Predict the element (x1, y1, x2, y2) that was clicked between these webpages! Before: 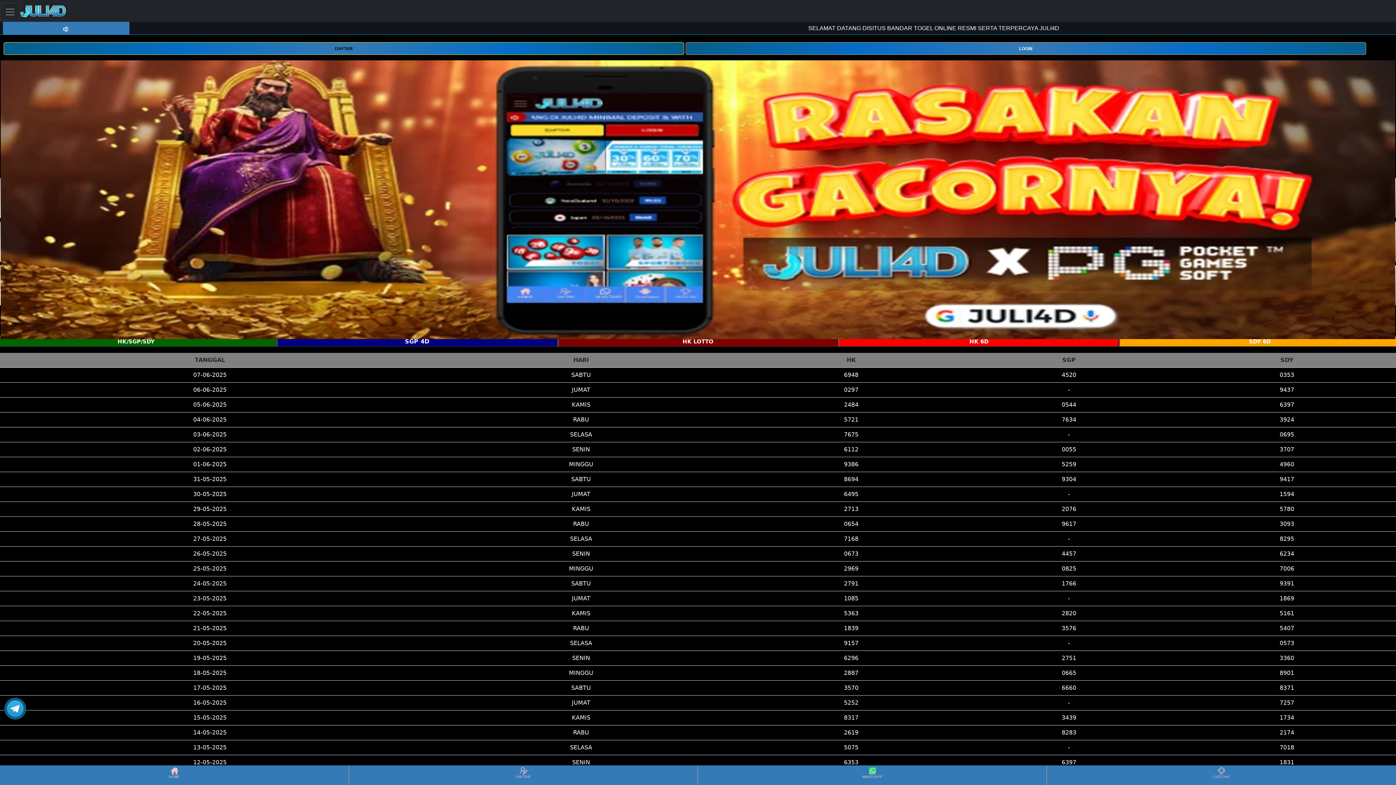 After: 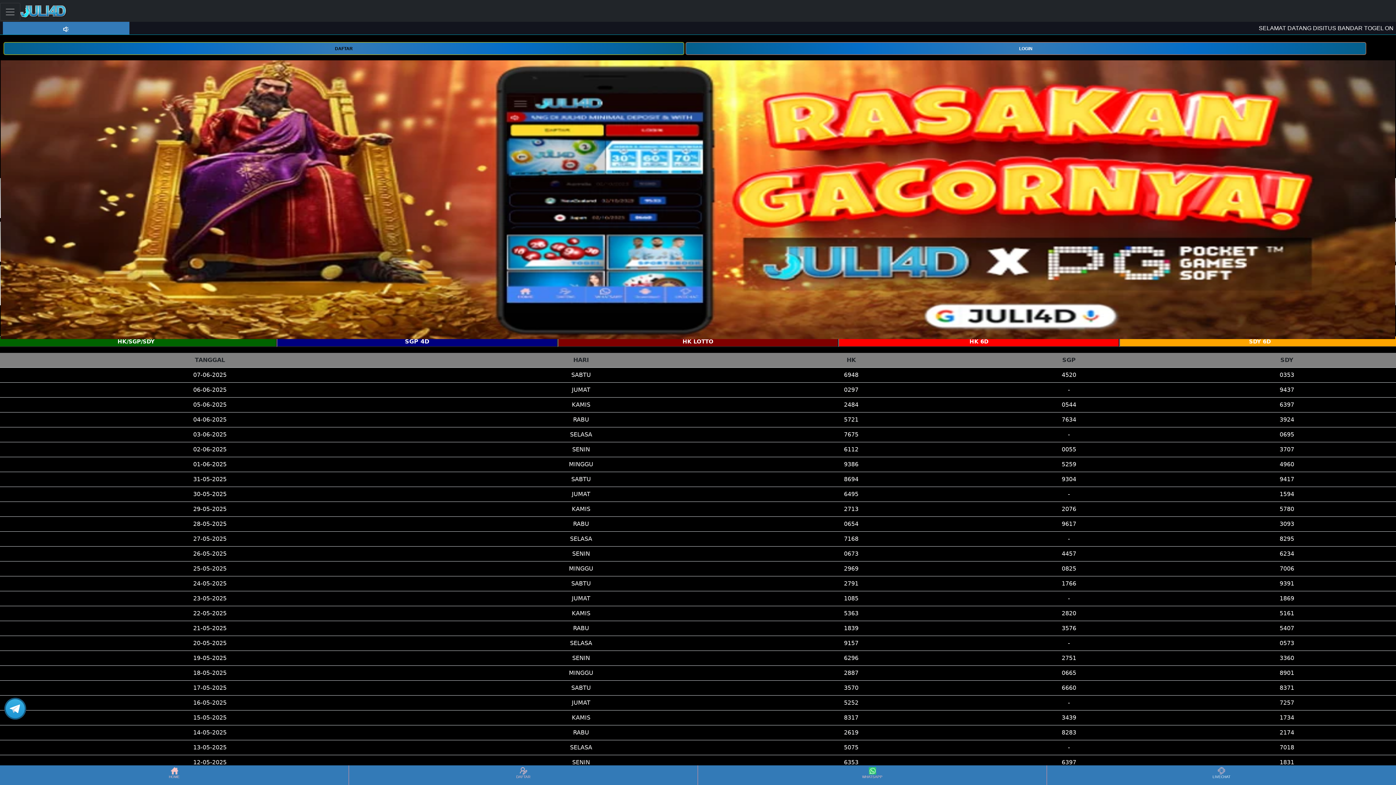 Action: bbox: (1048, 766, 1395, 784) label: LIVECHAT